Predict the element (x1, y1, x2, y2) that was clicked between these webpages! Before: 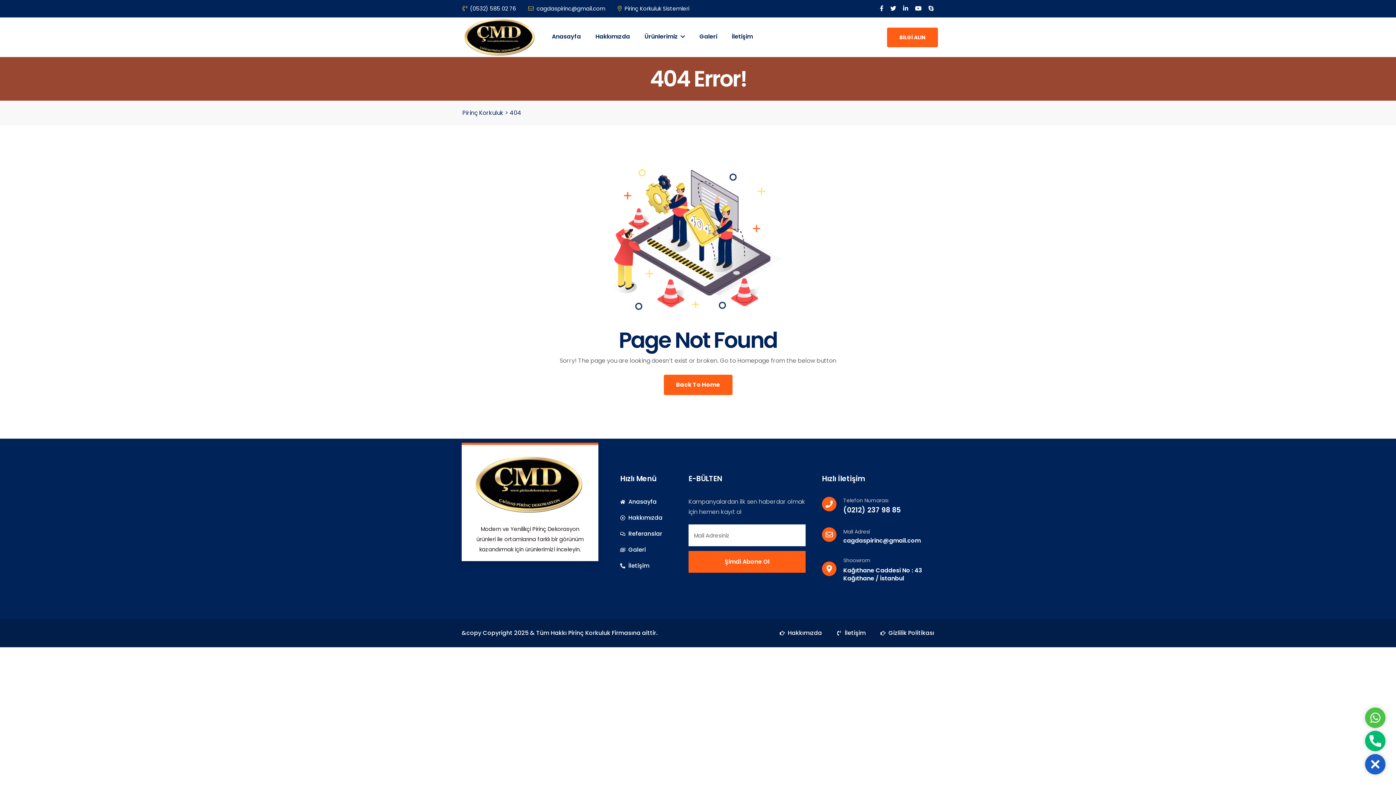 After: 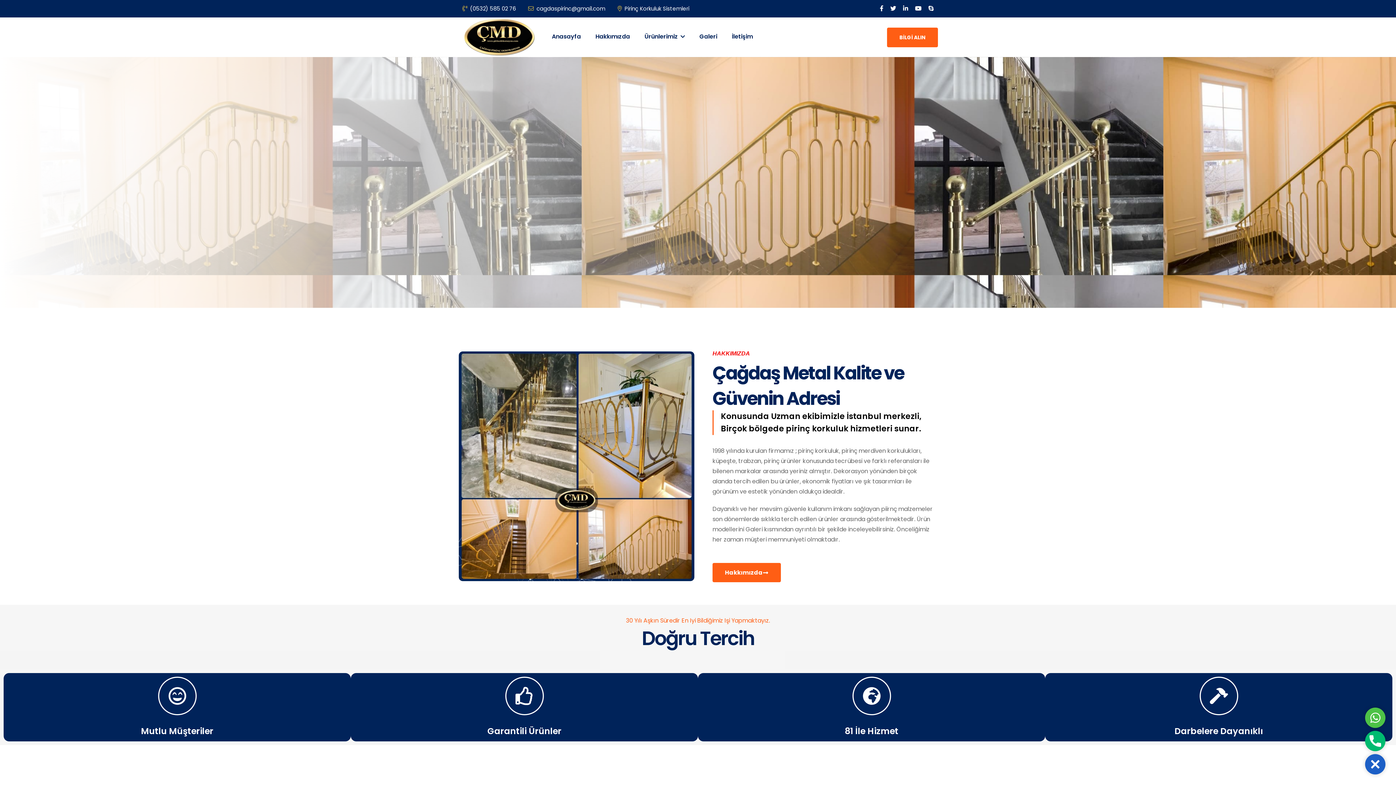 Action: label: Anasayfa bbox: (545, 20, 587, 53)